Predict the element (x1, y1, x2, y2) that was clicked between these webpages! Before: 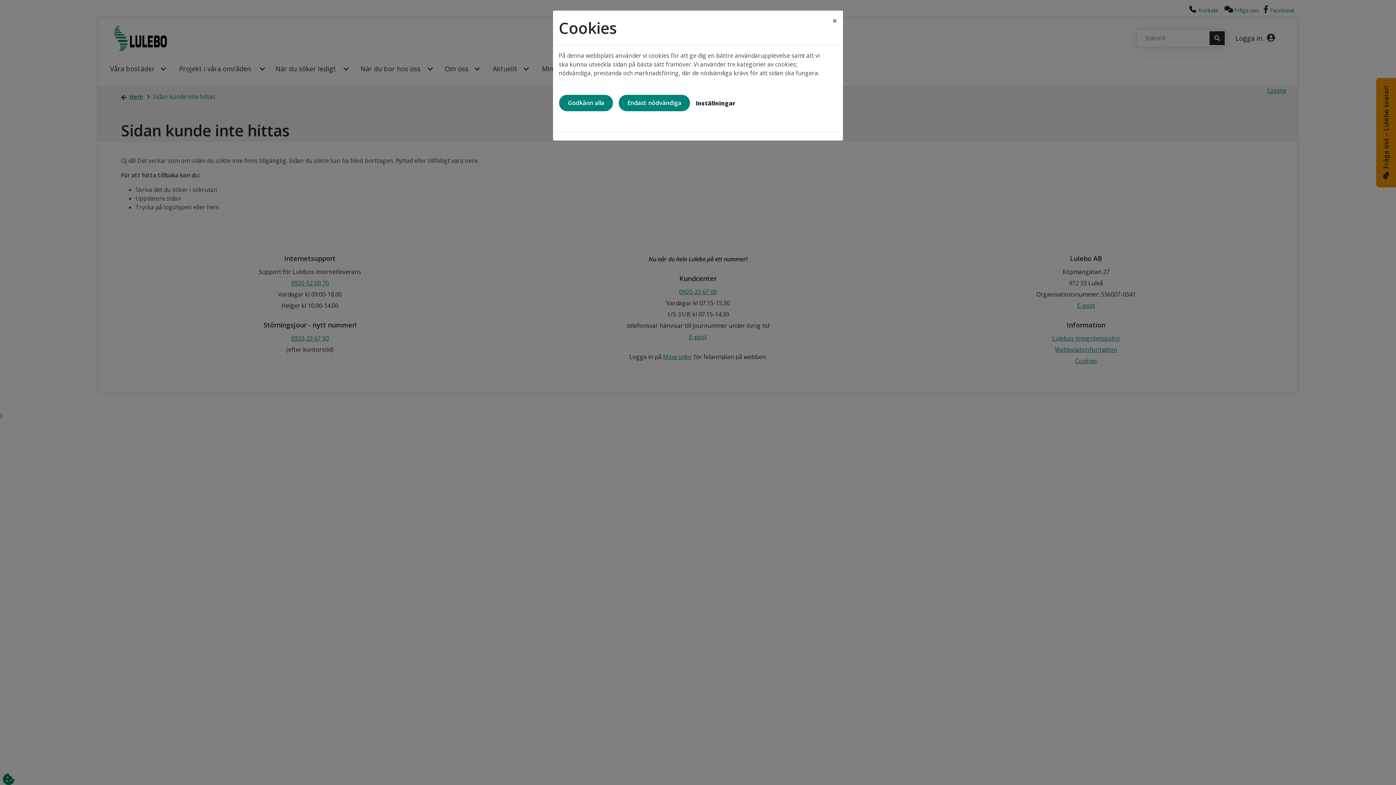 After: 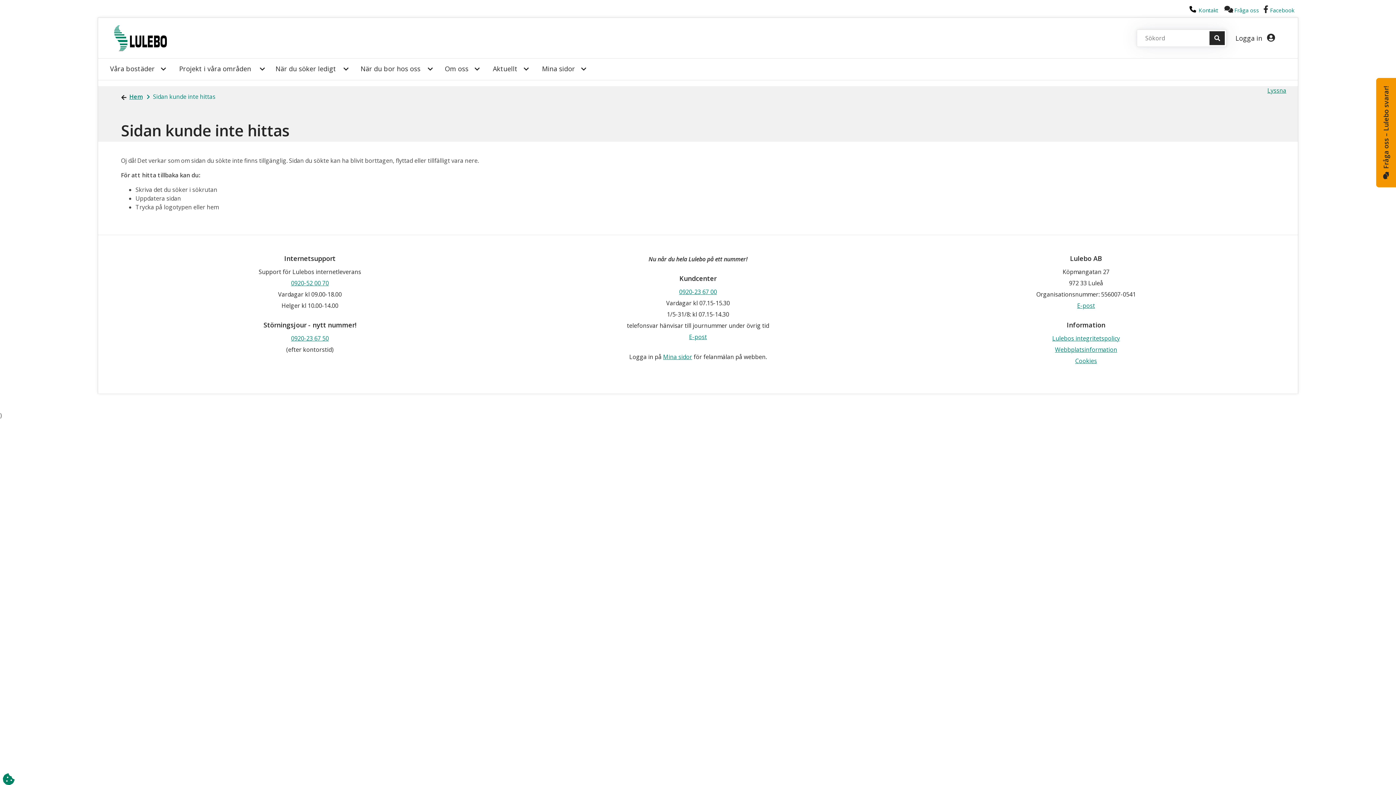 Action: bbox: (826, 10, 843, 30) label: Close